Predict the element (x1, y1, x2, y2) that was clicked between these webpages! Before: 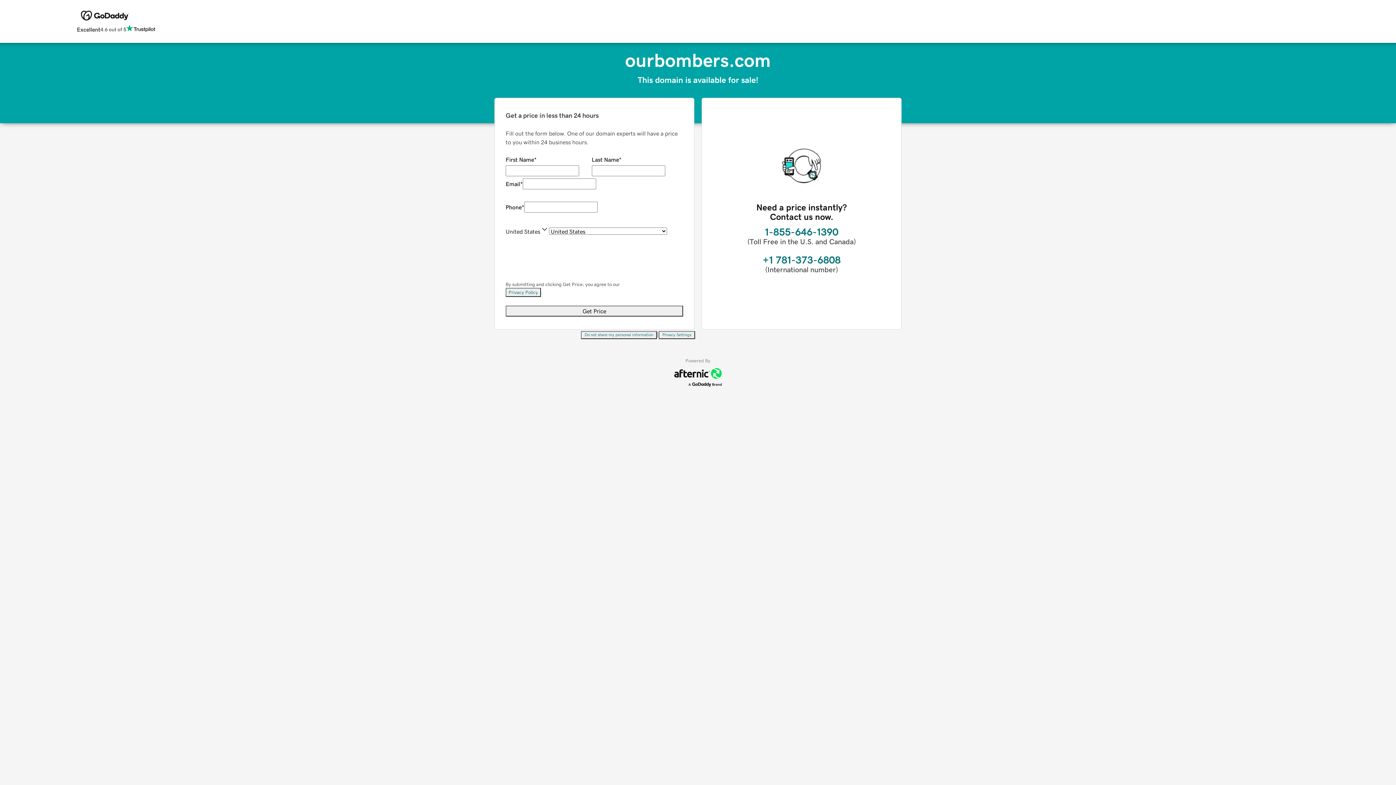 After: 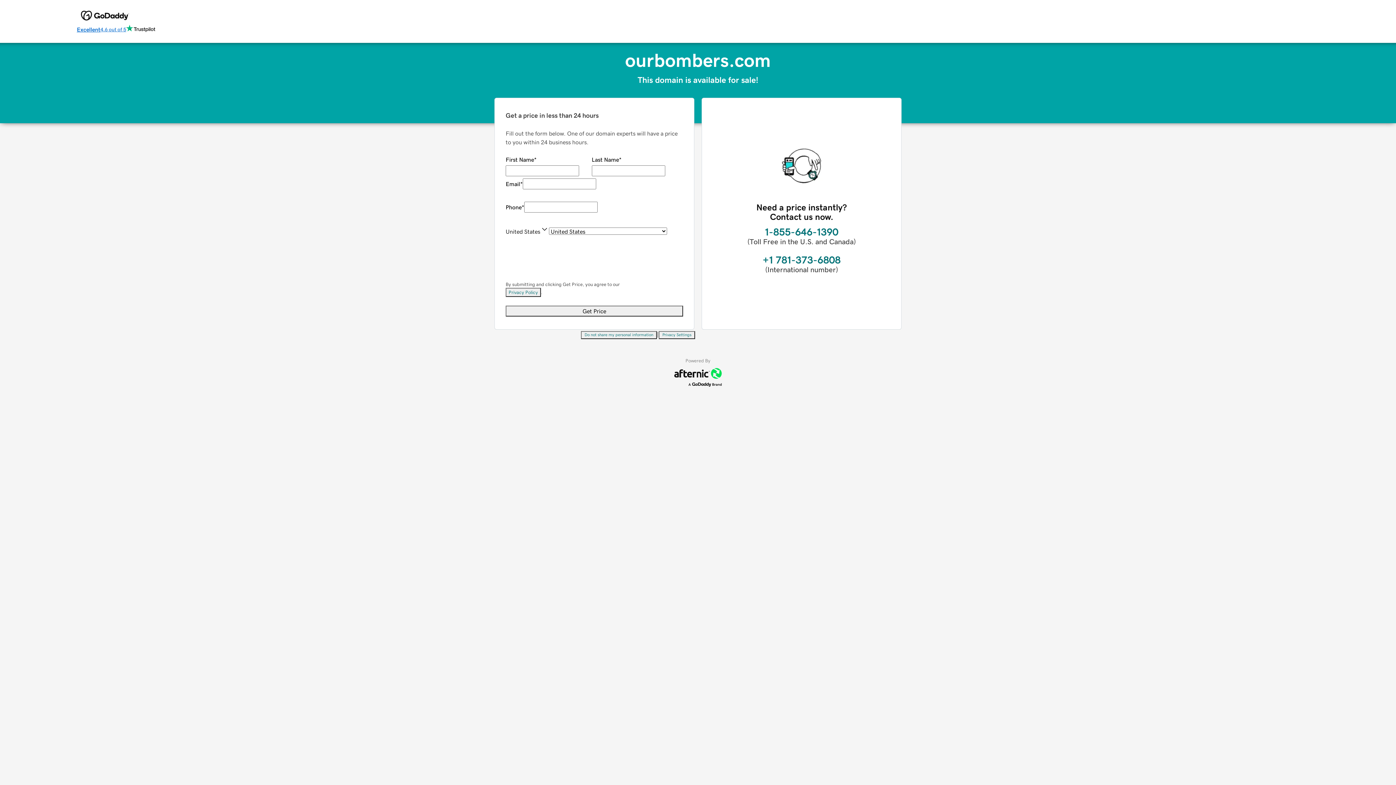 Action: bbox: (76, 24, 155, 34) label: Excellent
4.6 out of 5